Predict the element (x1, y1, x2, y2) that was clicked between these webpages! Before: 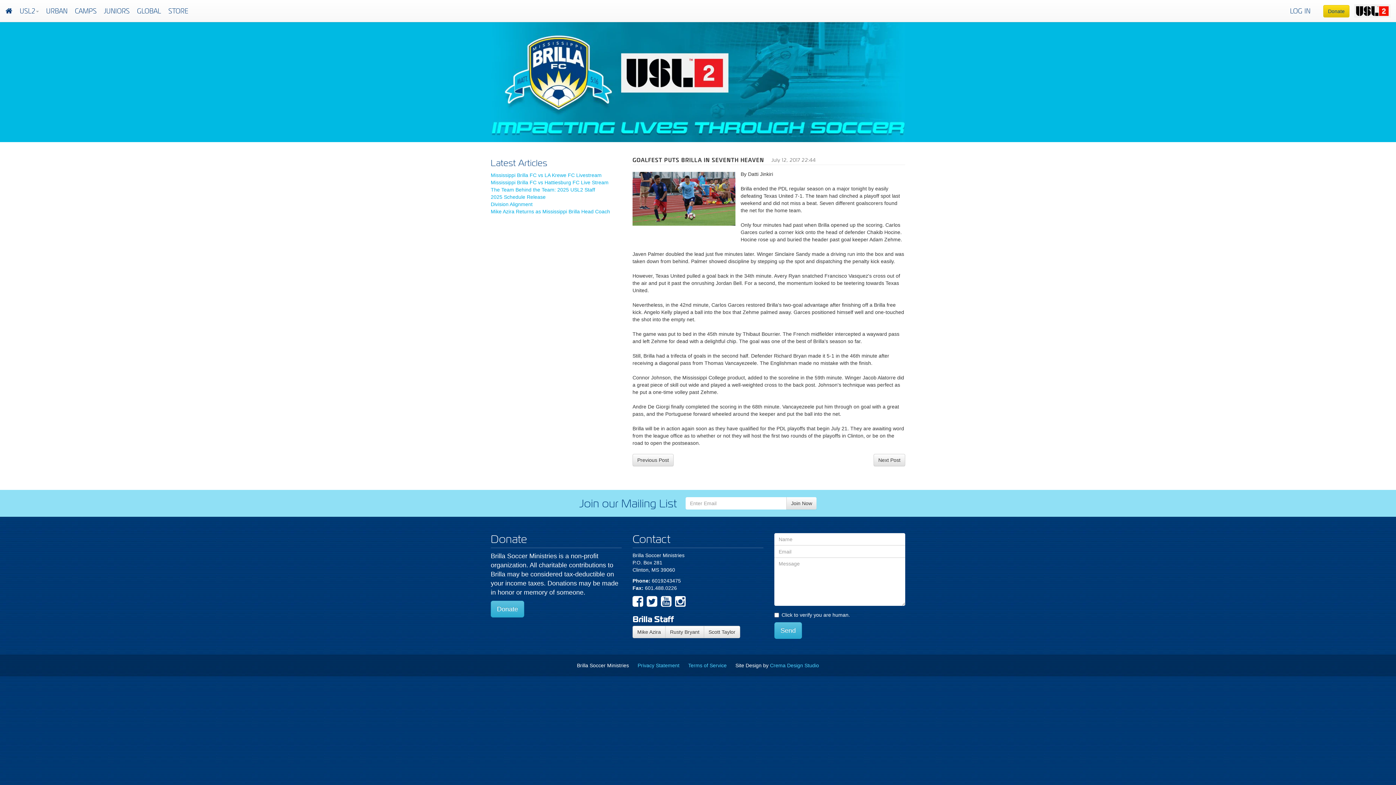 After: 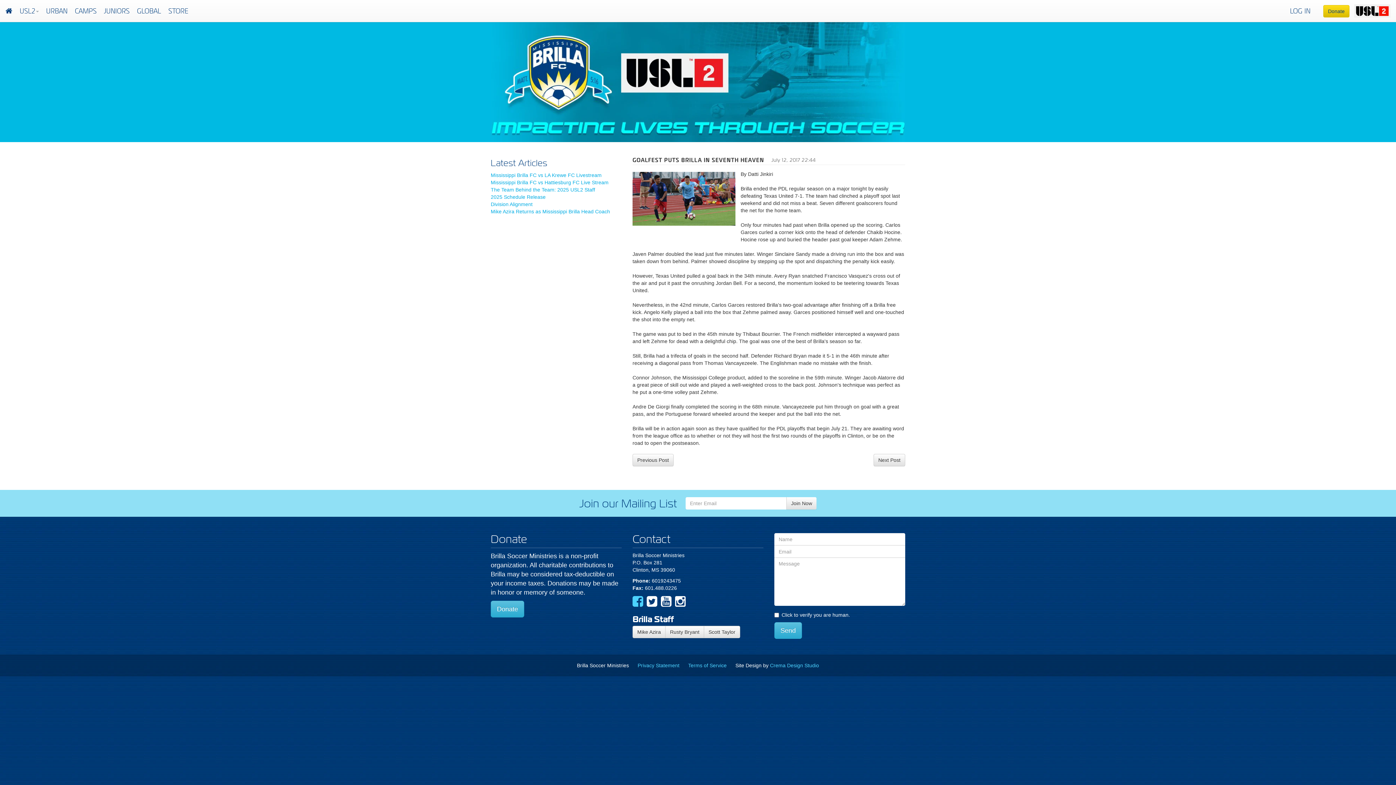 Action: bbox: (632, 595, 643, 608)